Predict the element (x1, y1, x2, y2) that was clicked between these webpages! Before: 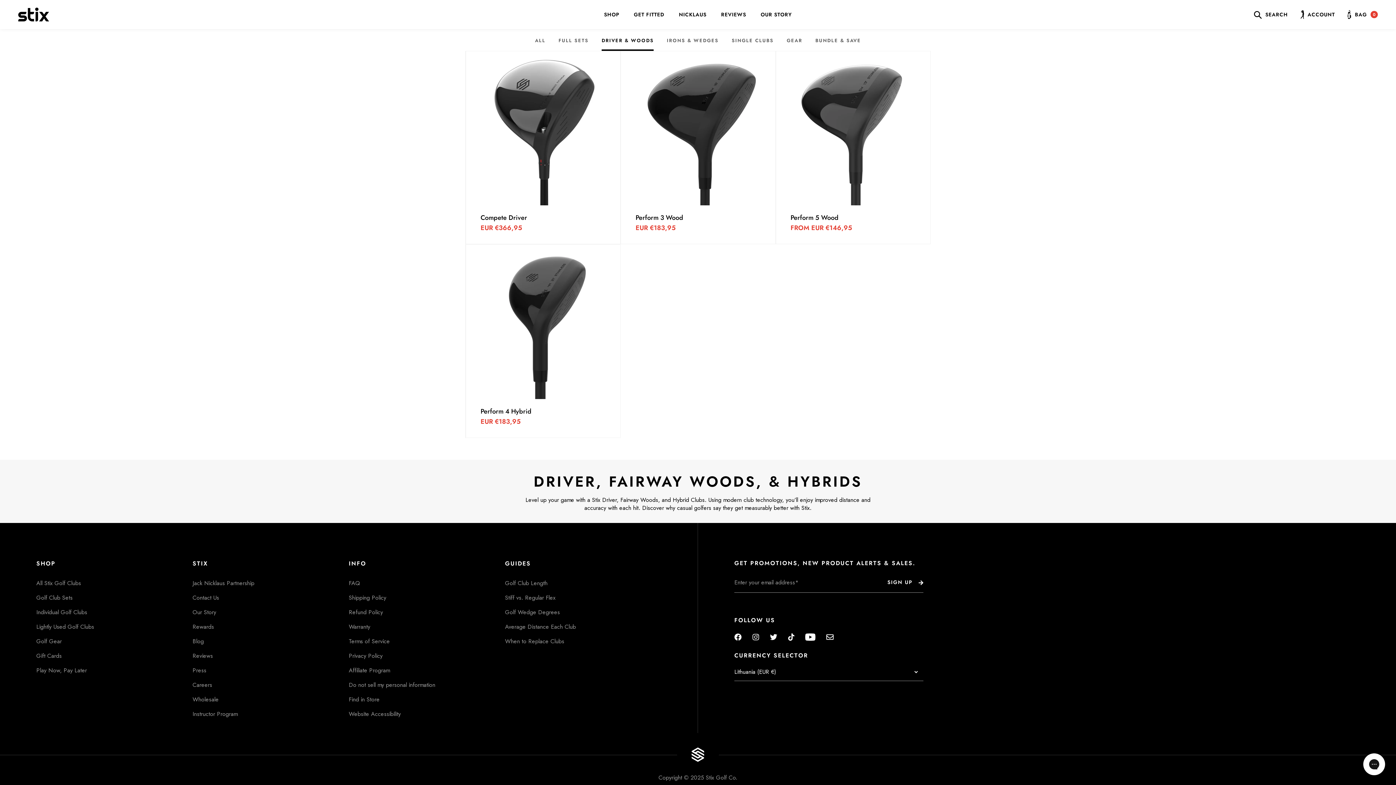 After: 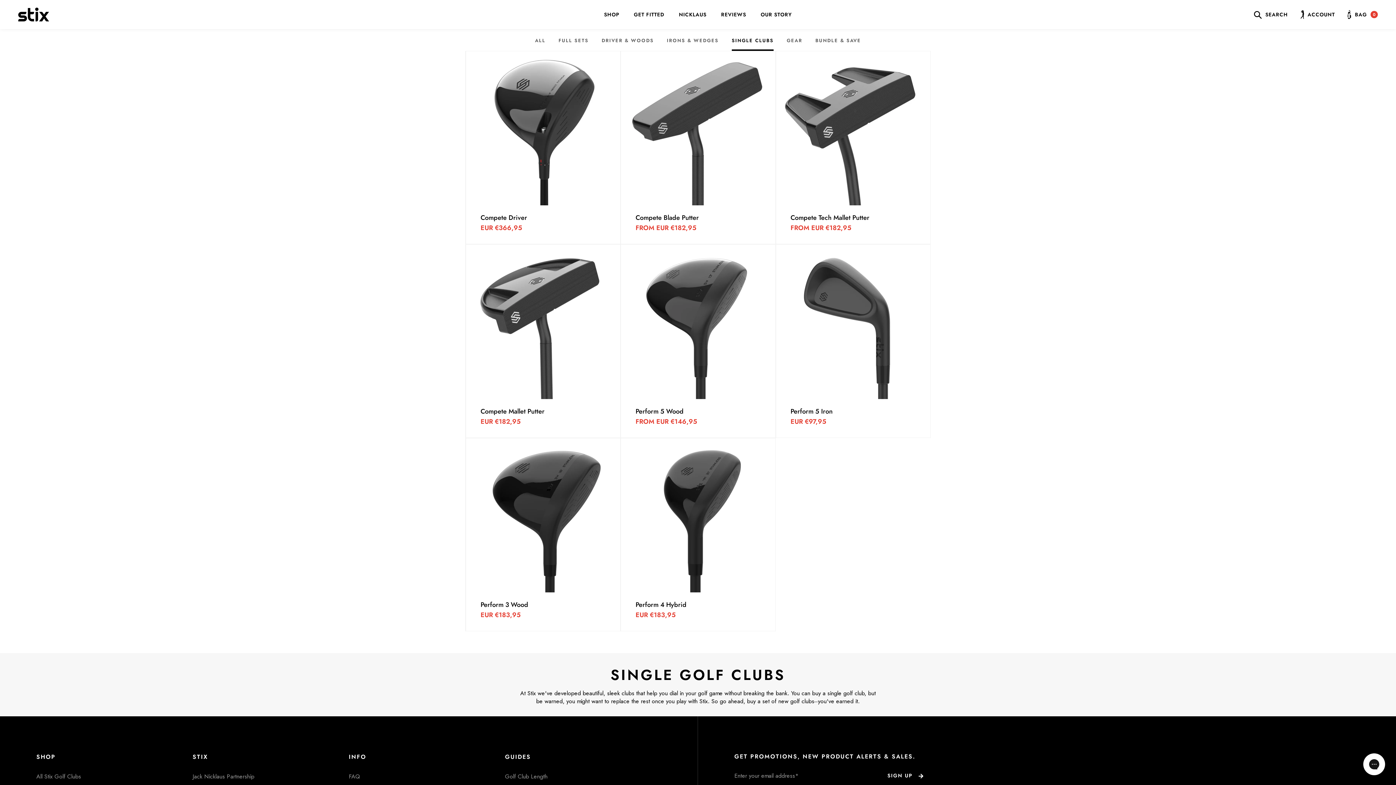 Action: label: Individual Golf Clubs bbox: (36, 608, 87, 616)